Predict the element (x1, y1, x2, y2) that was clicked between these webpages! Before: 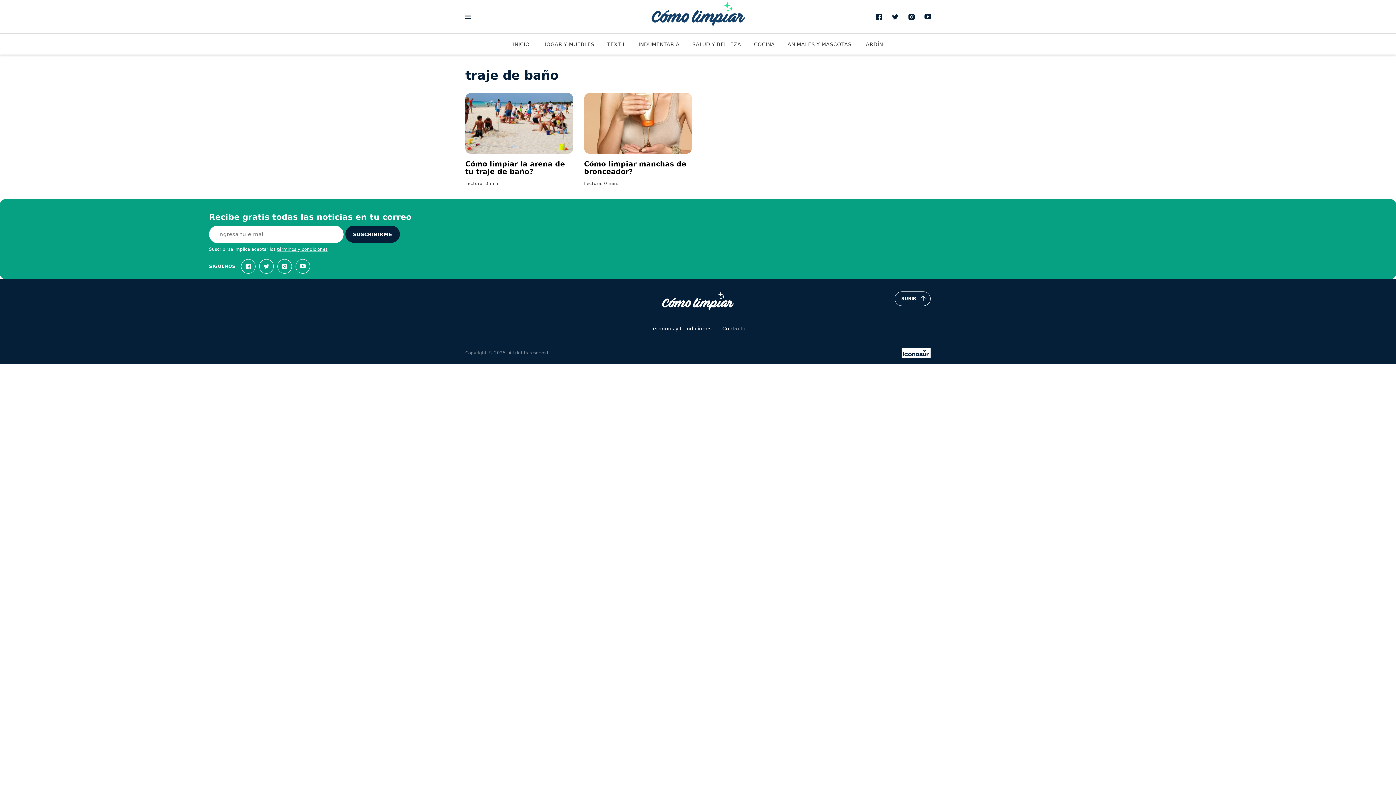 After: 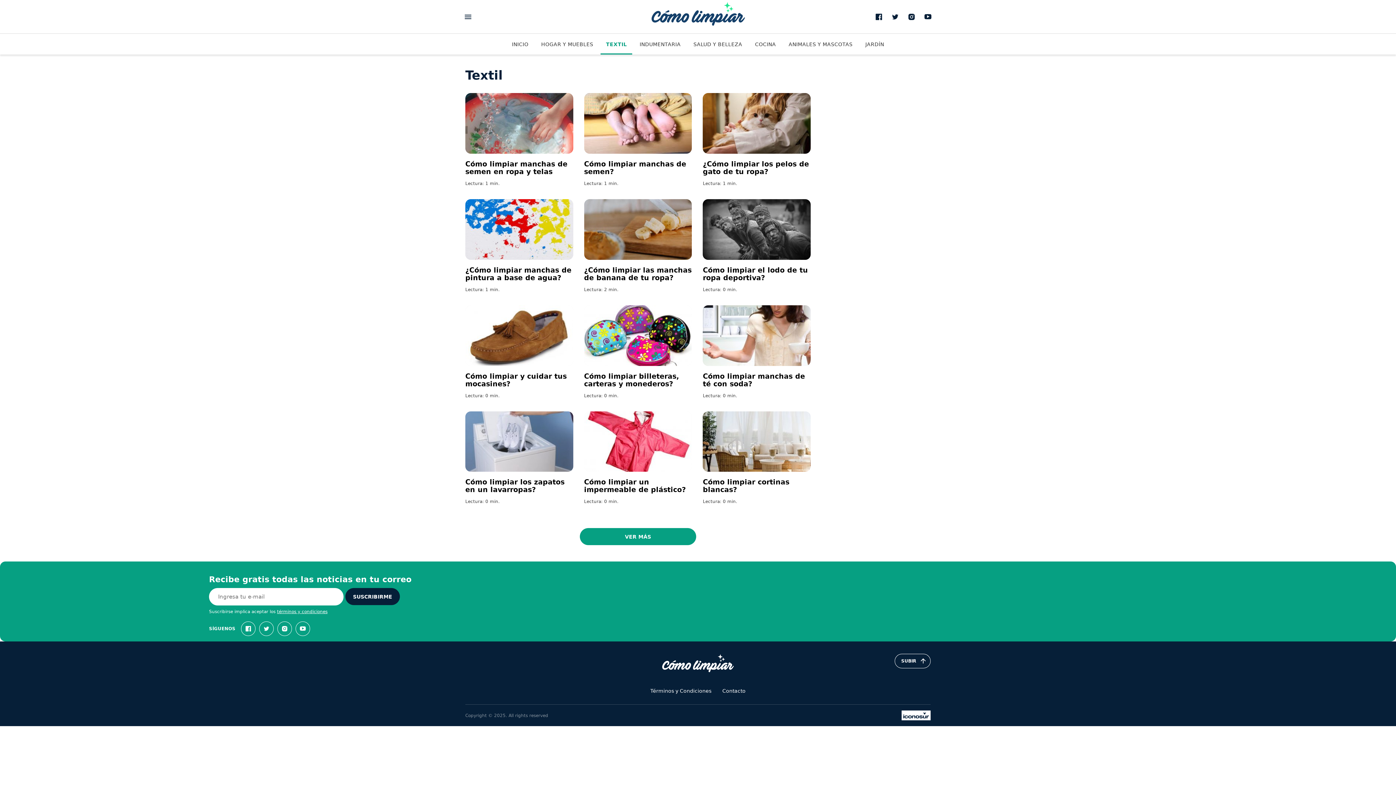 Action: bbox: (601, 33, 631, 54) label: TEXTIL